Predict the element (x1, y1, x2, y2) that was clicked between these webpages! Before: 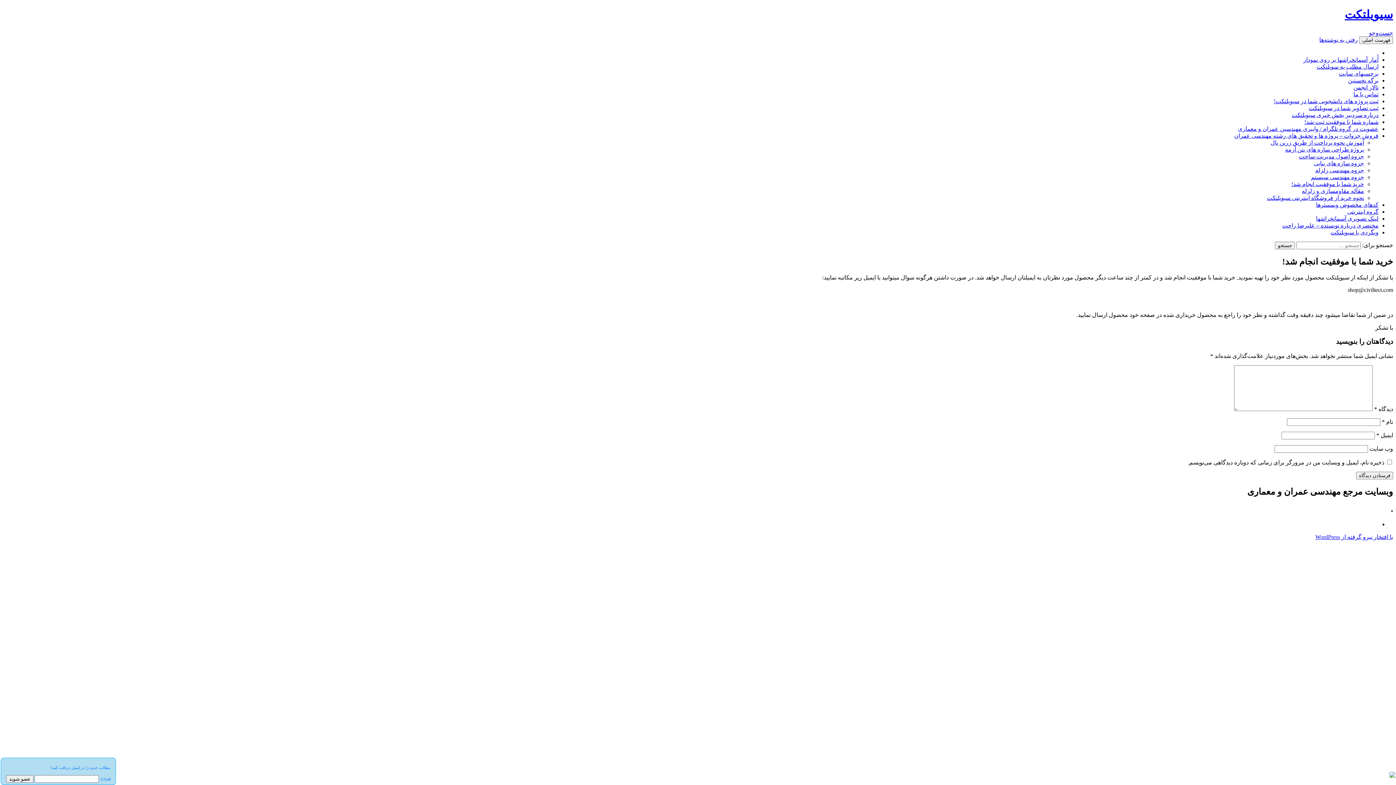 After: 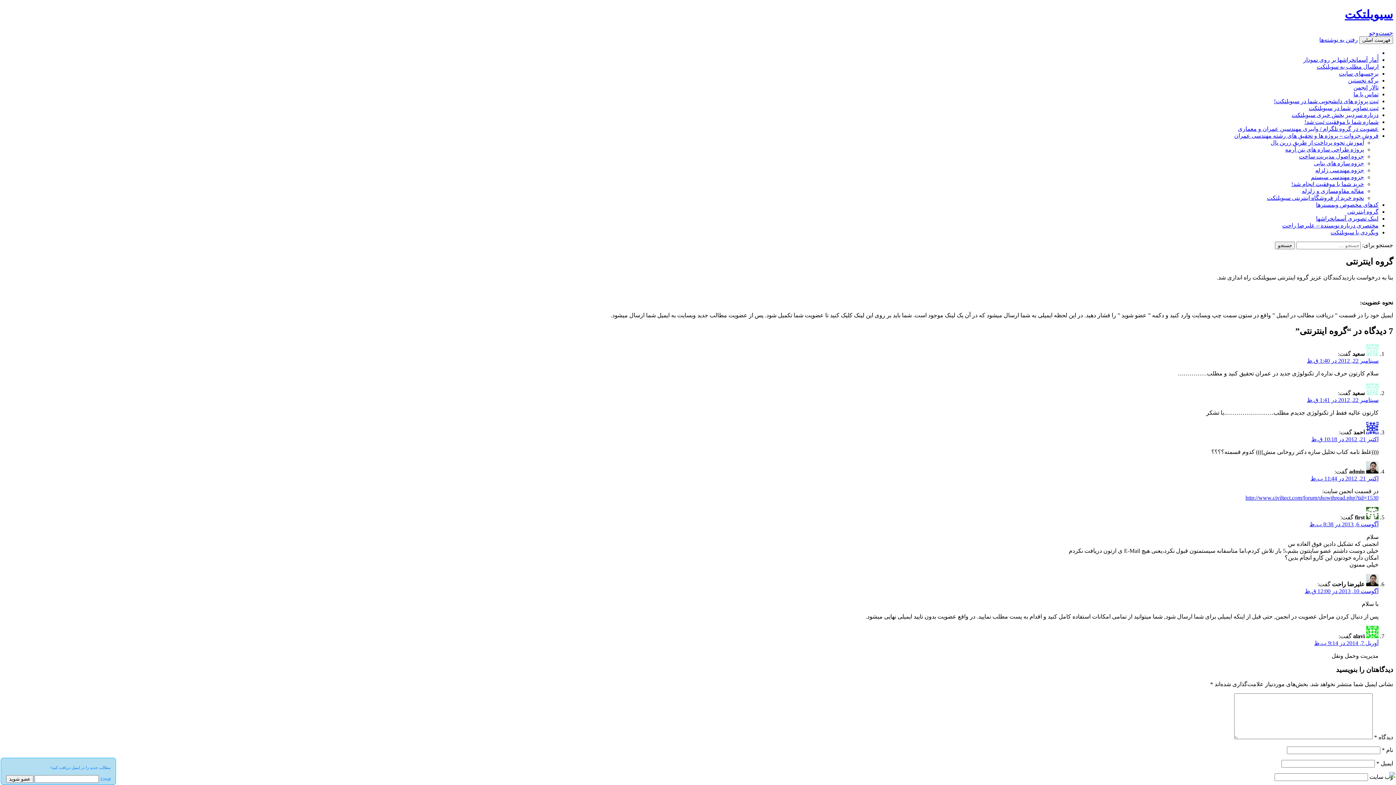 Action: bbox: (1347, 208, 1378, 214) label: گروه اینترنتی